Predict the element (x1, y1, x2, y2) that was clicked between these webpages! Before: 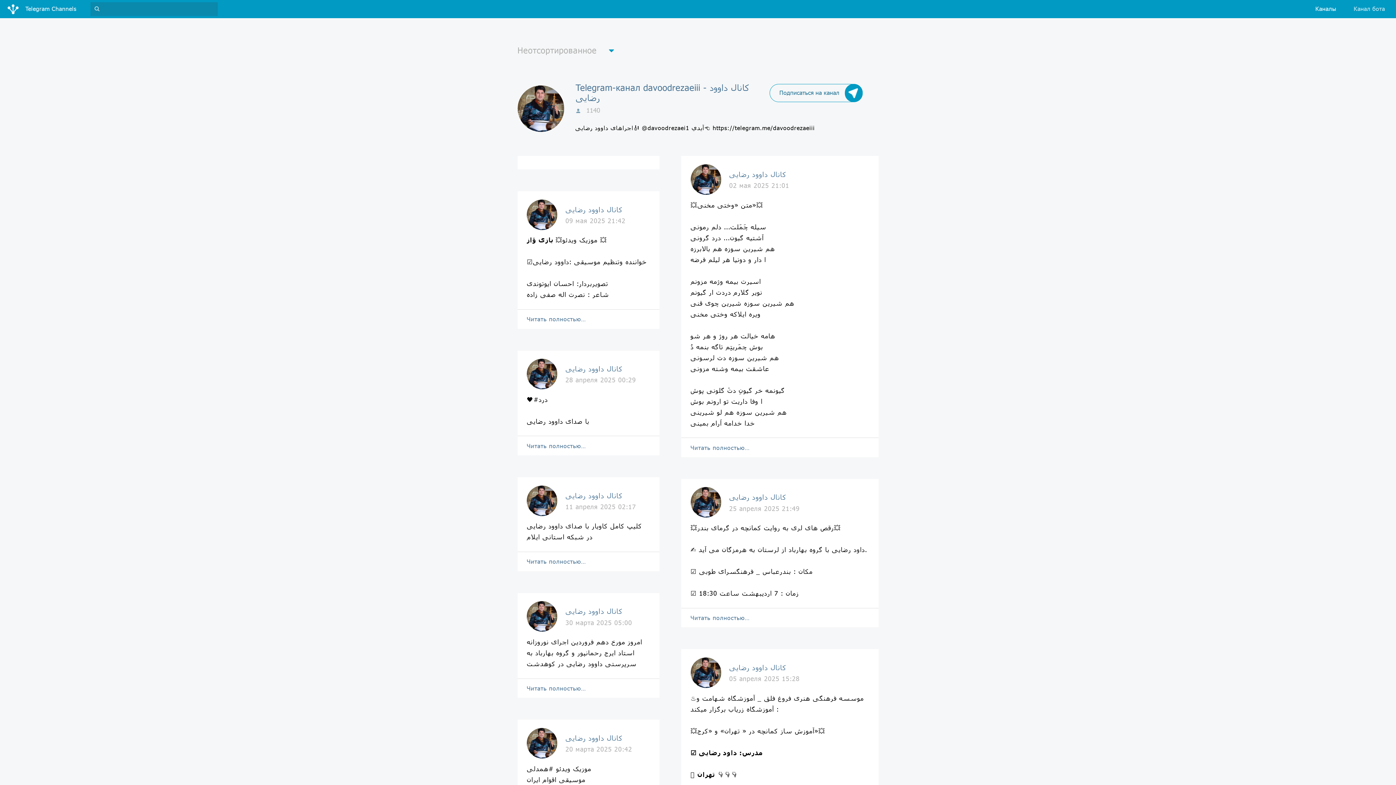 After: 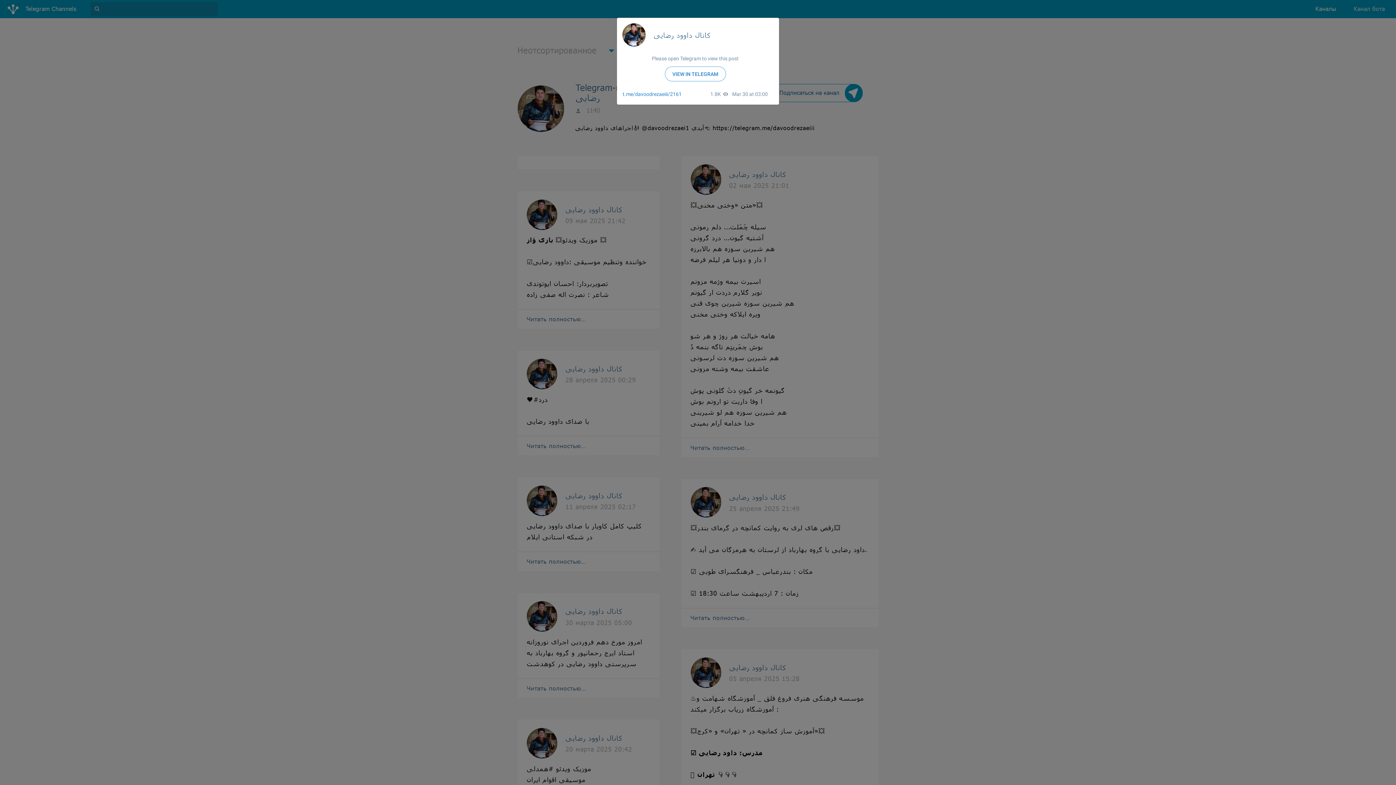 Action: label: Читать полностью… bbox: (517, 678, 659, 698)